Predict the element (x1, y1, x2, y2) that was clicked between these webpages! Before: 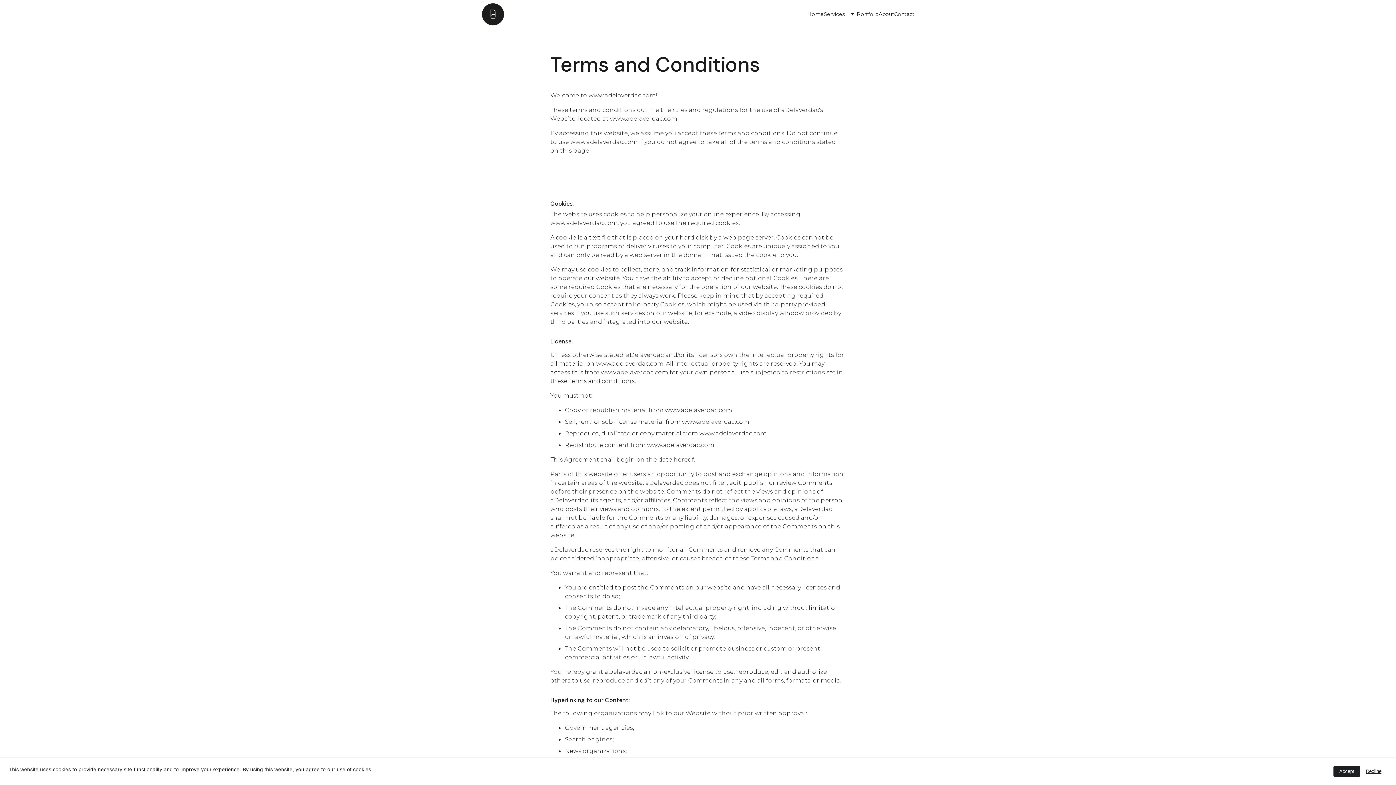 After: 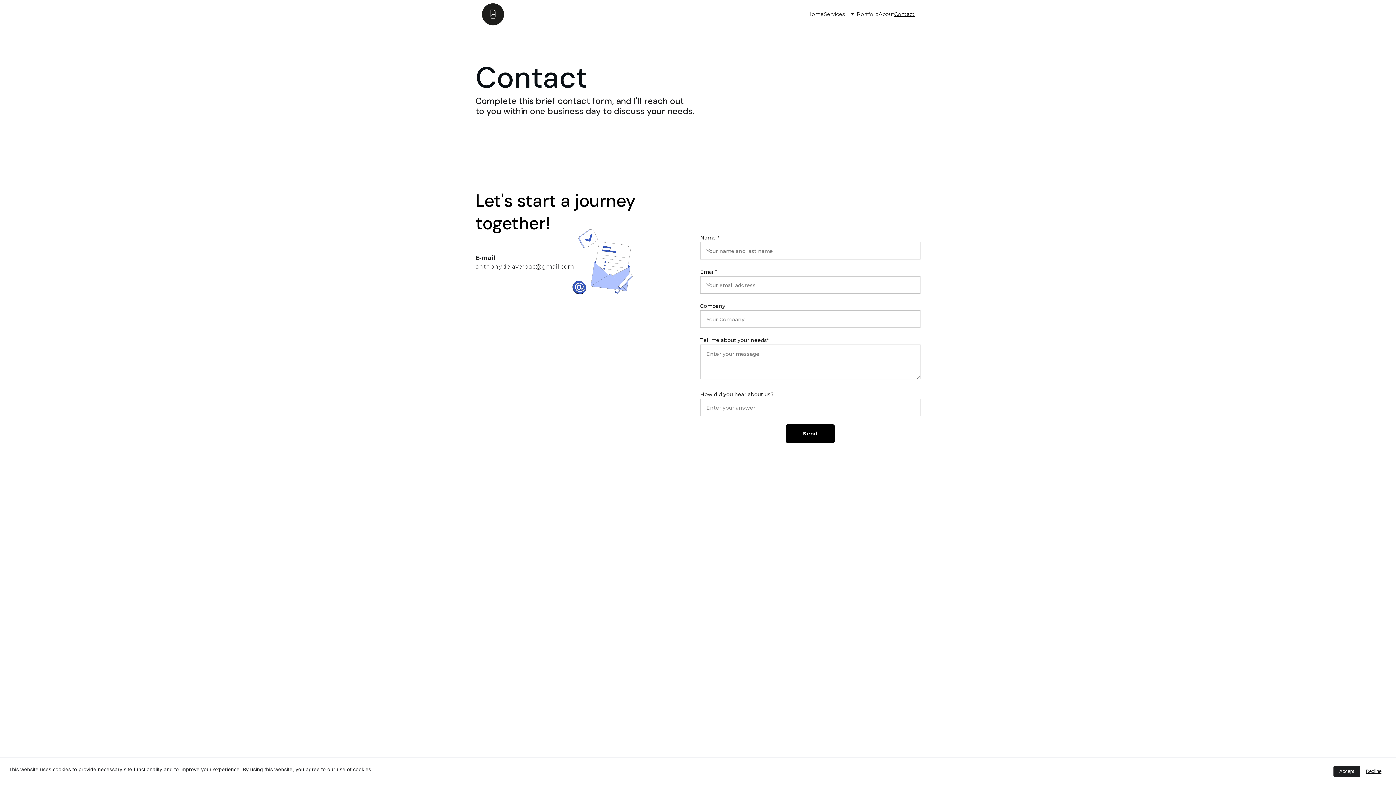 Action: bbox: (894, 10, 914, 18) label: Contact